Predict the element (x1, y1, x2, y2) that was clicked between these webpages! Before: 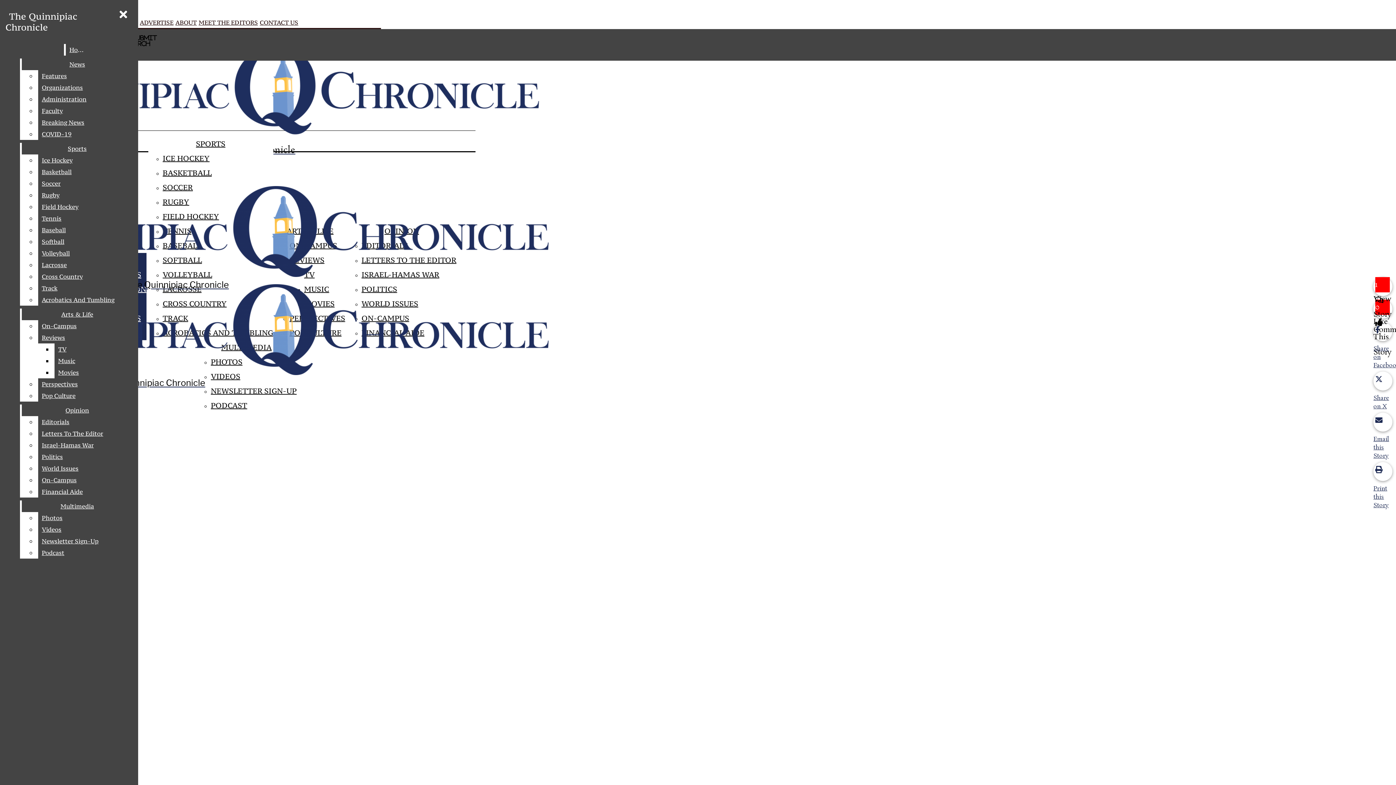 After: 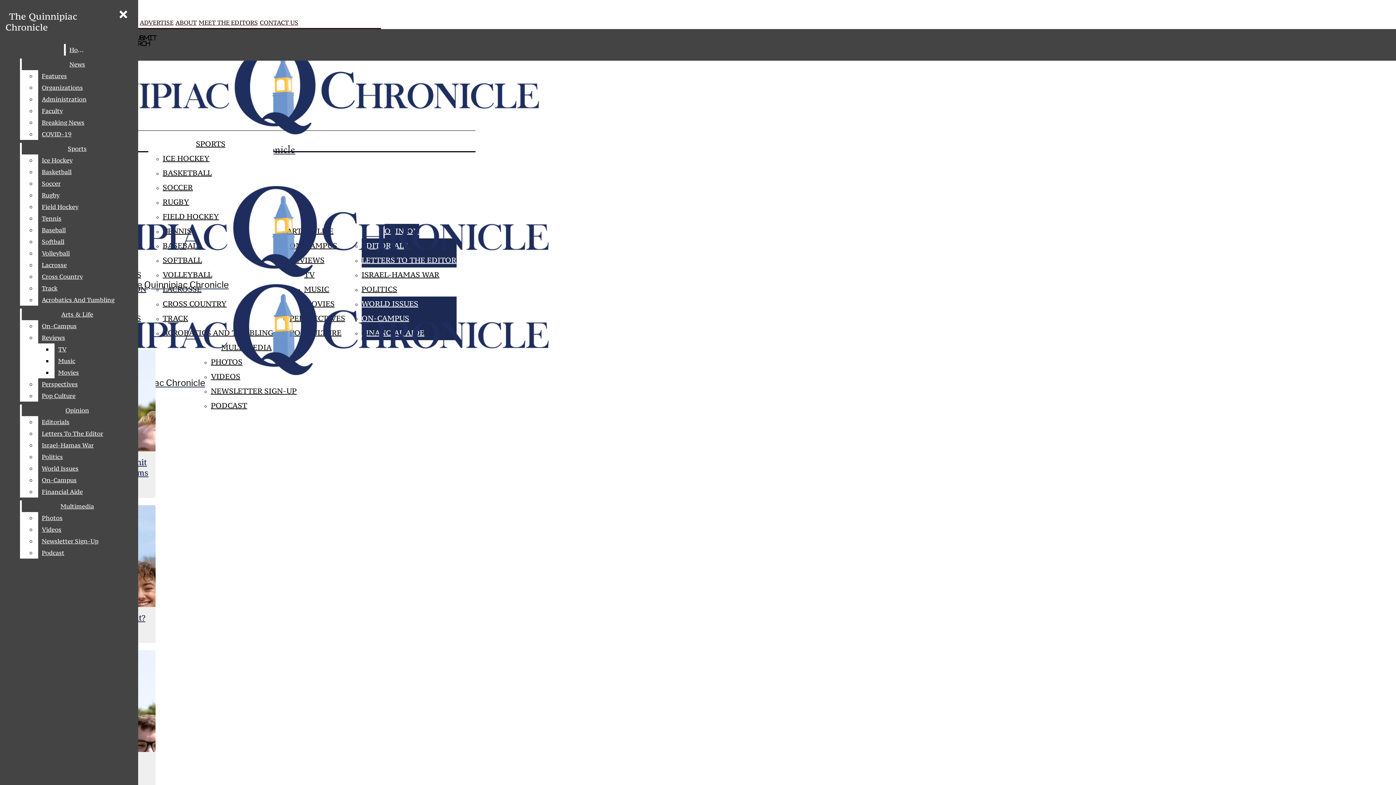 Action: bbox: (21, 404, 132, 416) label: Opinion